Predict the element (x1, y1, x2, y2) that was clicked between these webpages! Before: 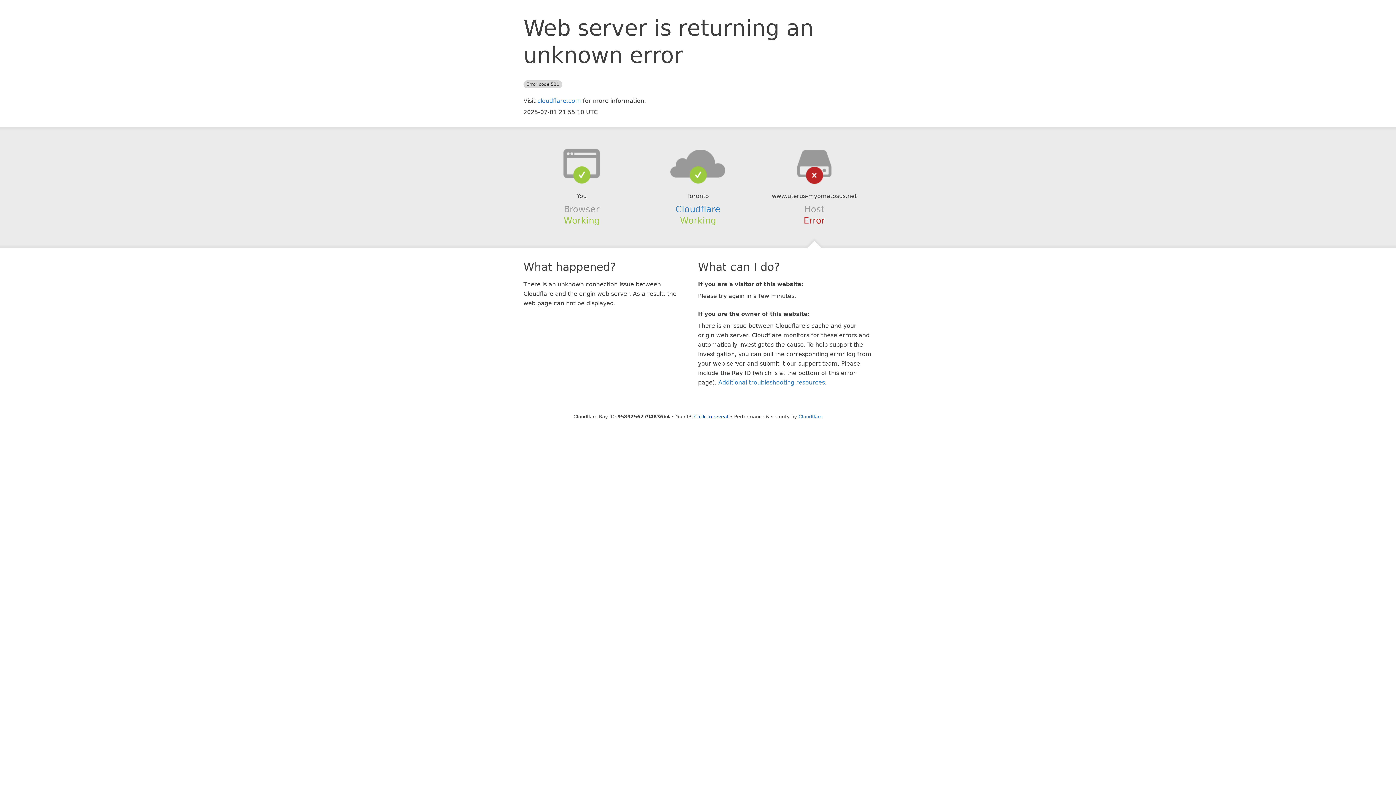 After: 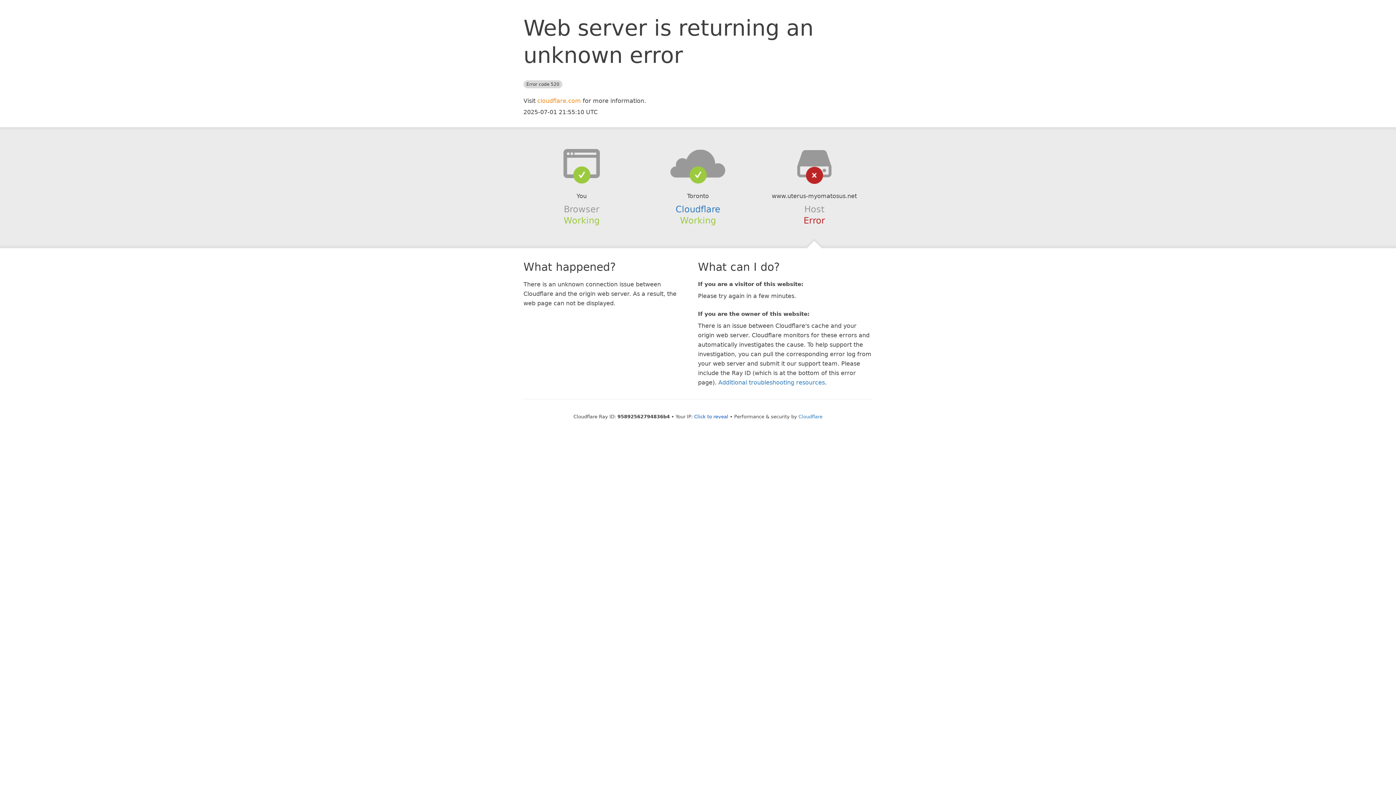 Action: label: cloudflare.com bbox: (537, 97, 581, 104)